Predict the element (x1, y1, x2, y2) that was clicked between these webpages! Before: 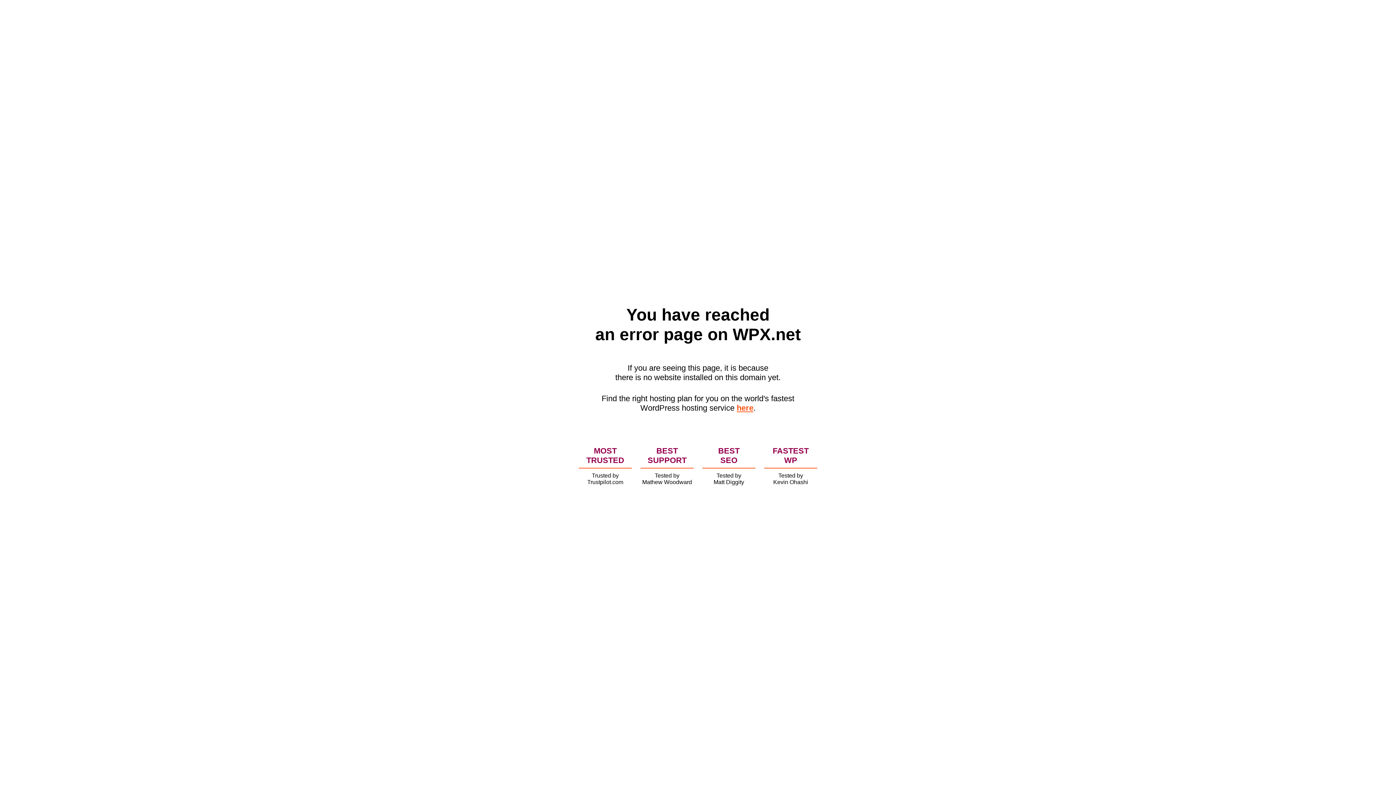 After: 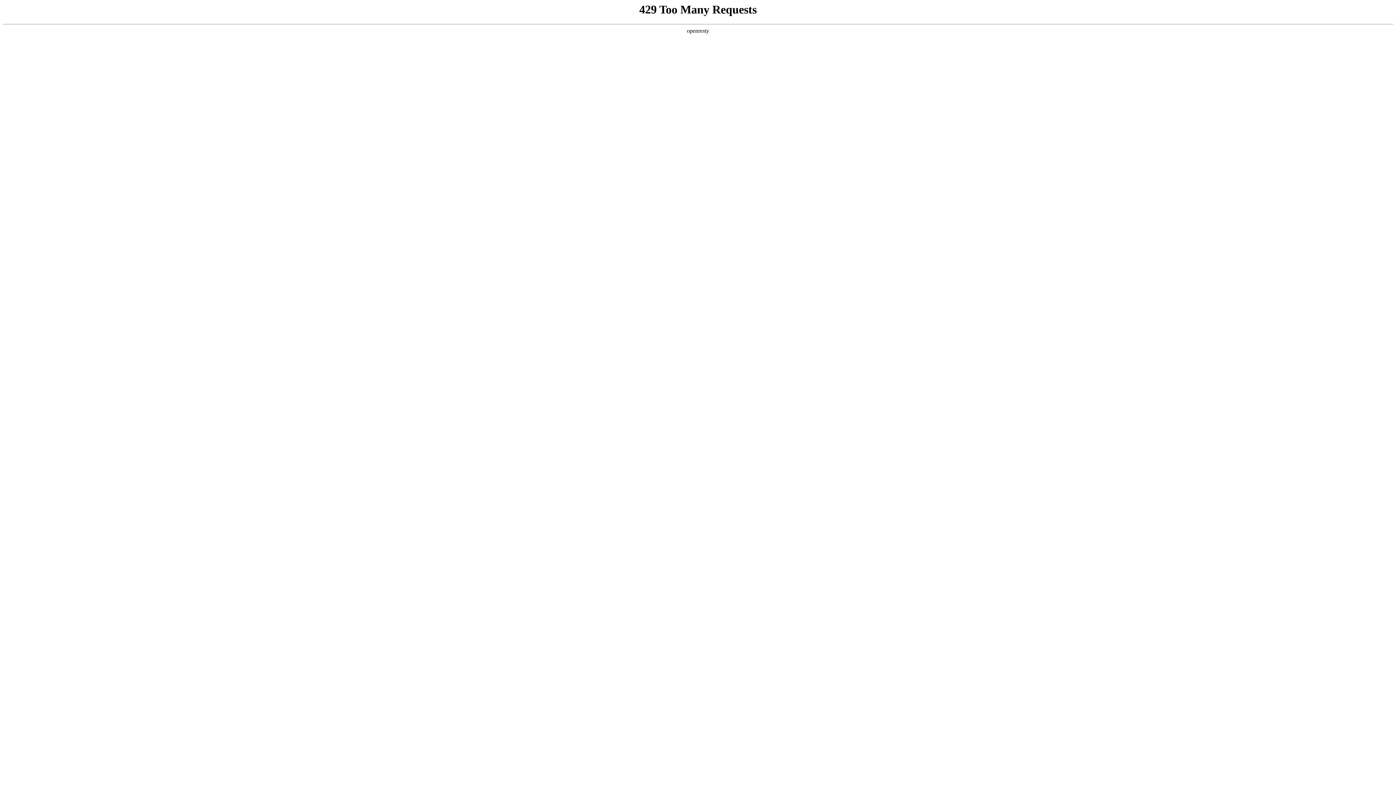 Action: bbox: (736, 403, 753, 412) label: here